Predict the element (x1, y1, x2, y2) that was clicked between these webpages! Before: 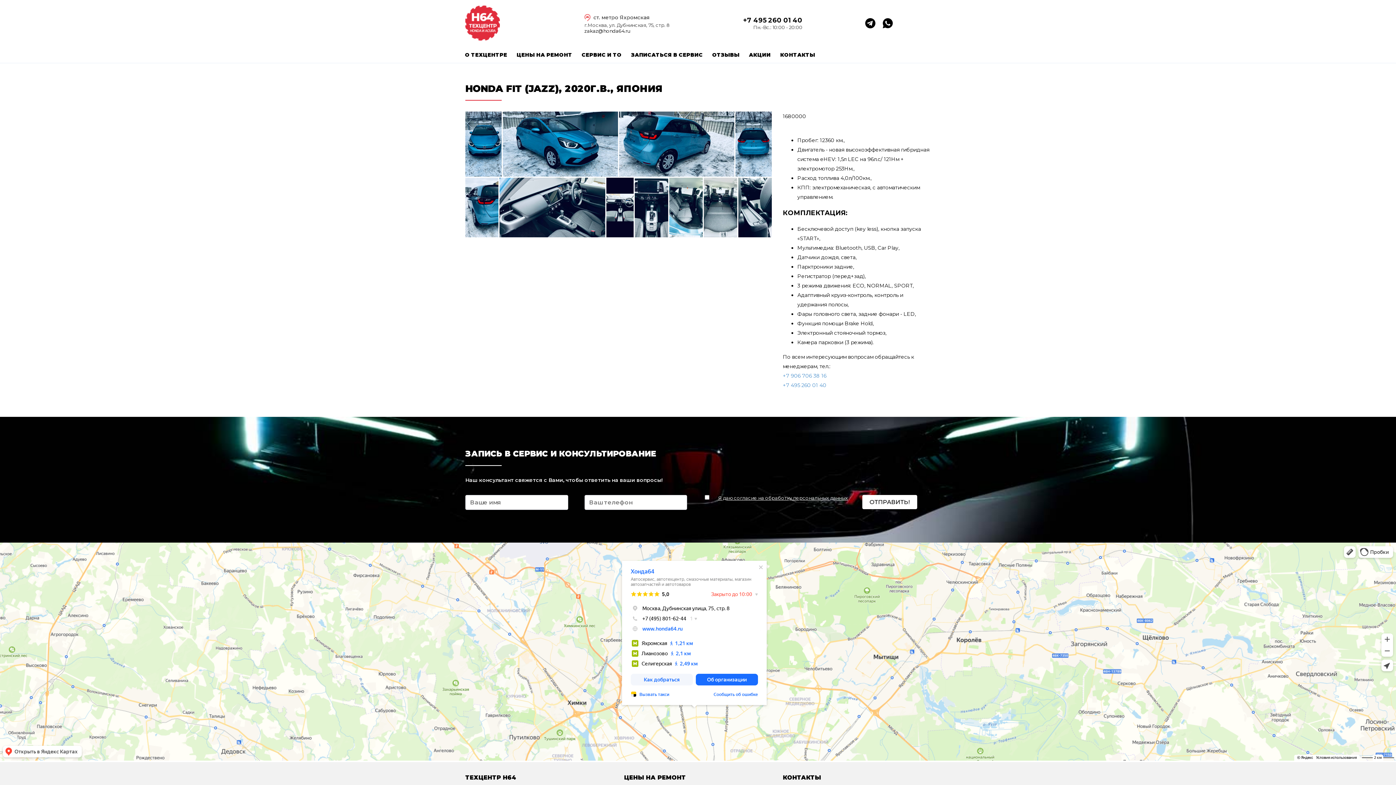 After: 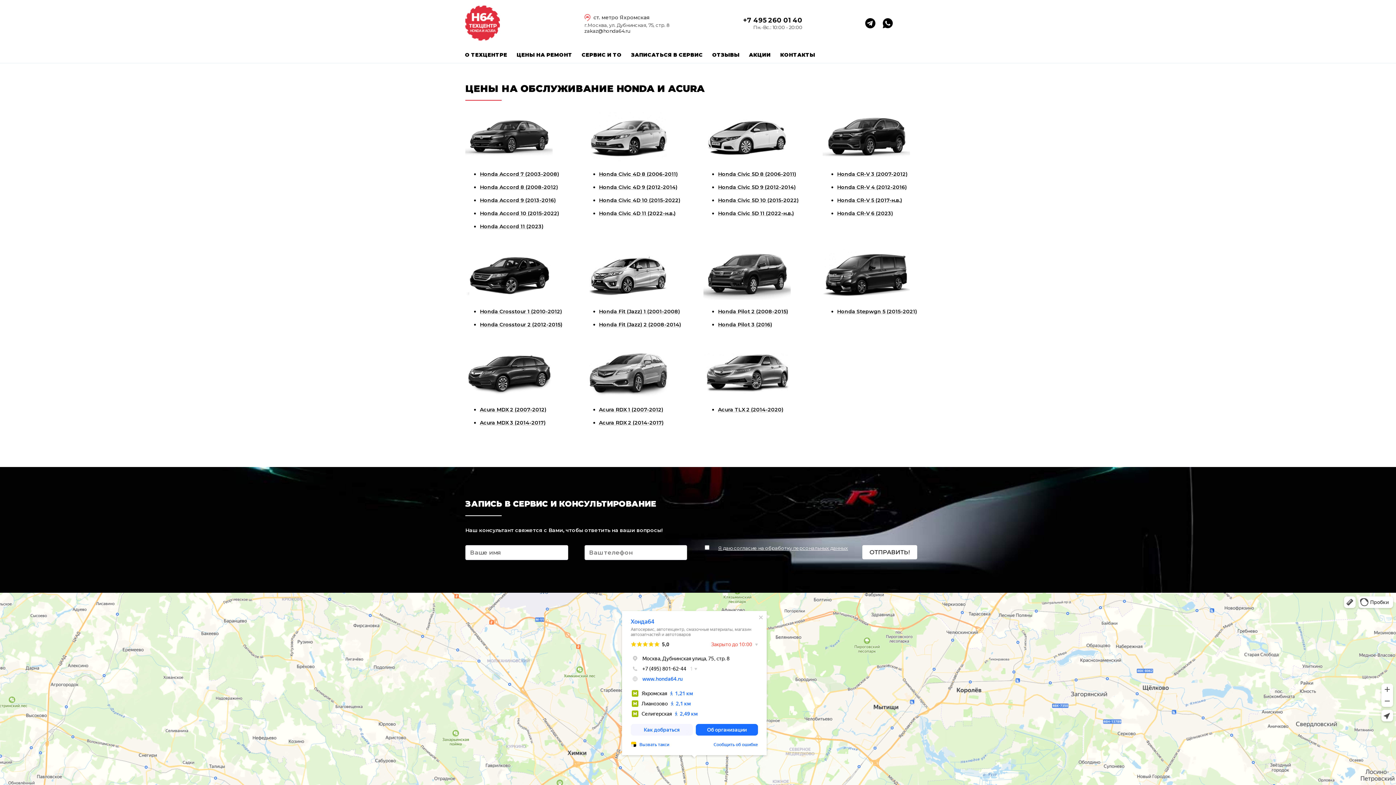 Action: bbox: (516, 51, 576, 58) label: ЦЕНЫ НА РЕМОНТ